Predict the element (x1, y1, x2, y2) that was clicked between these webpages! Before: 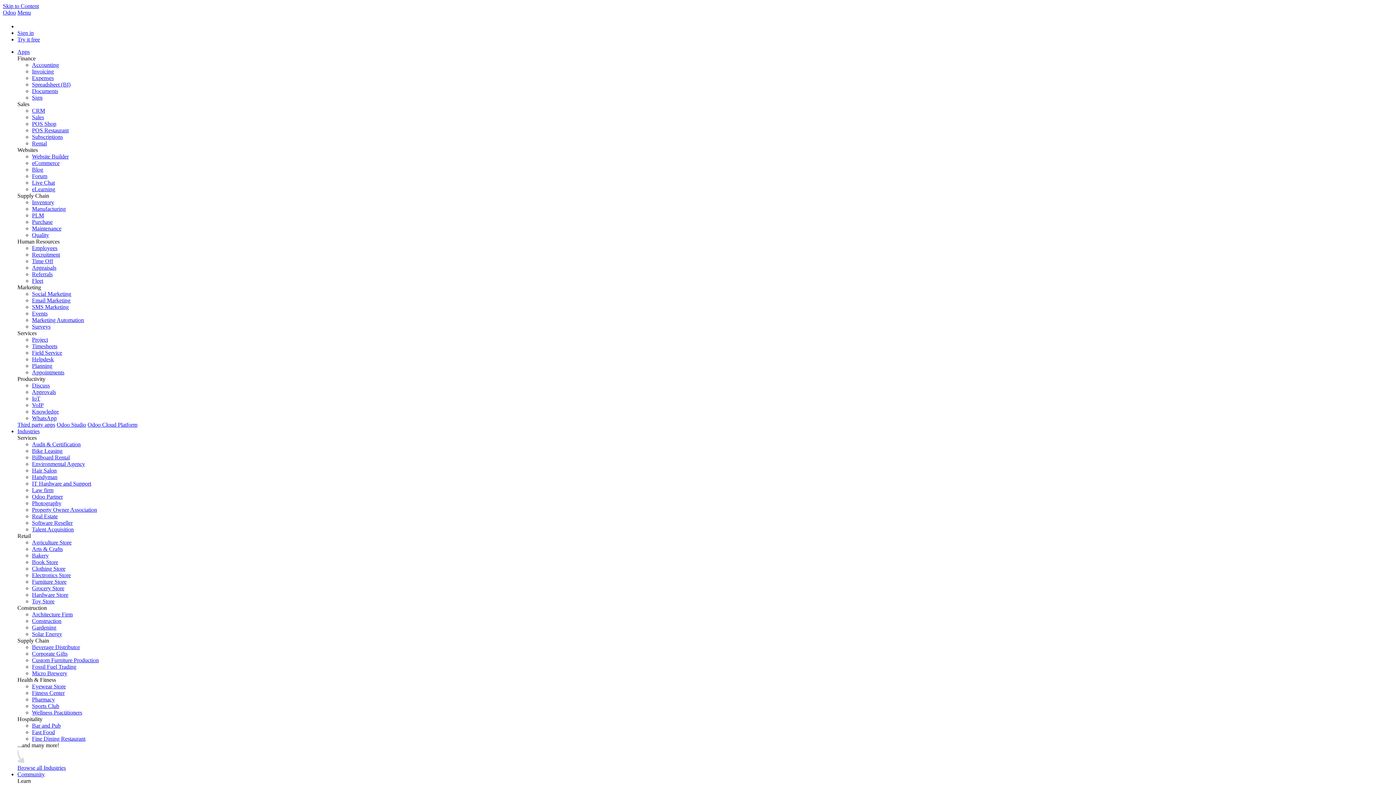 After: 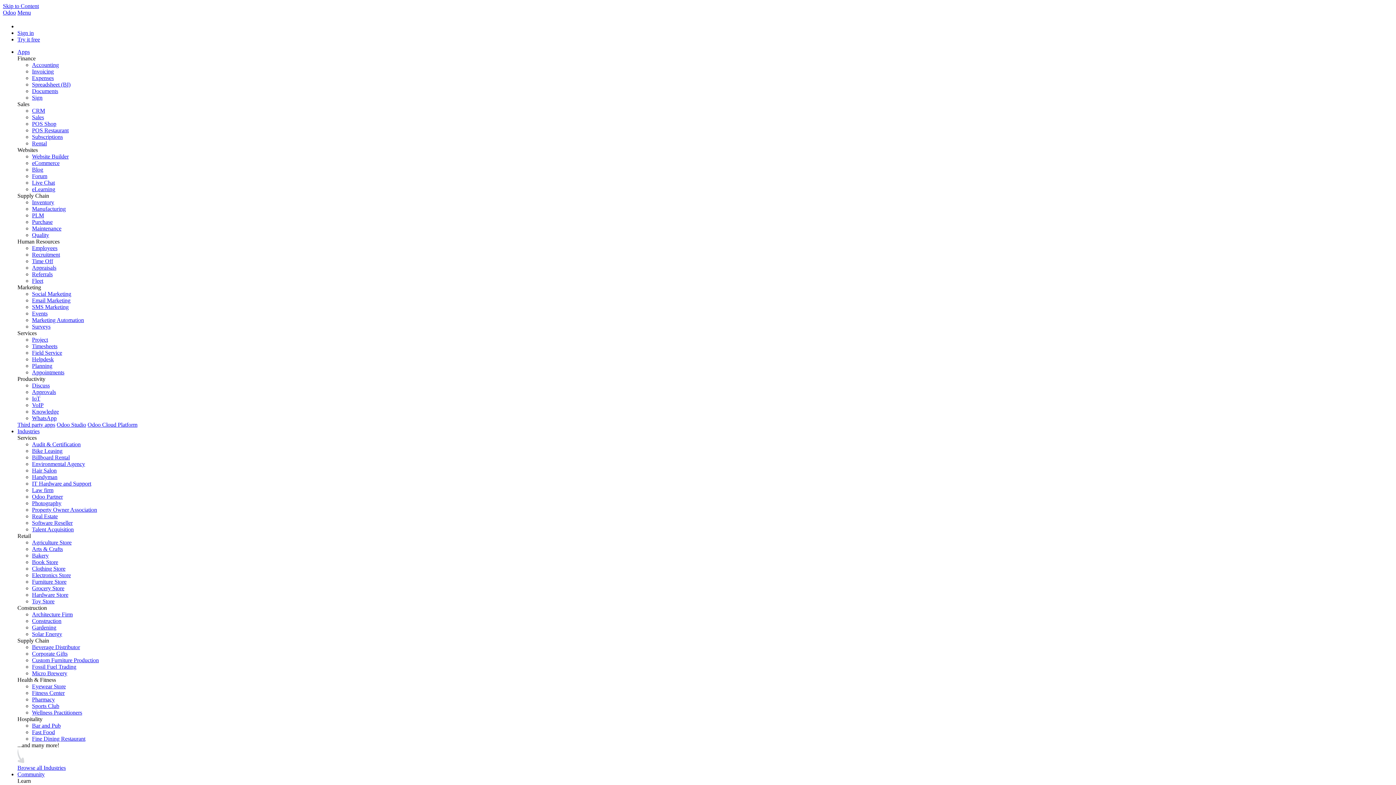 Action: label: Real Estate bbox: (32, 513, 57, 519)